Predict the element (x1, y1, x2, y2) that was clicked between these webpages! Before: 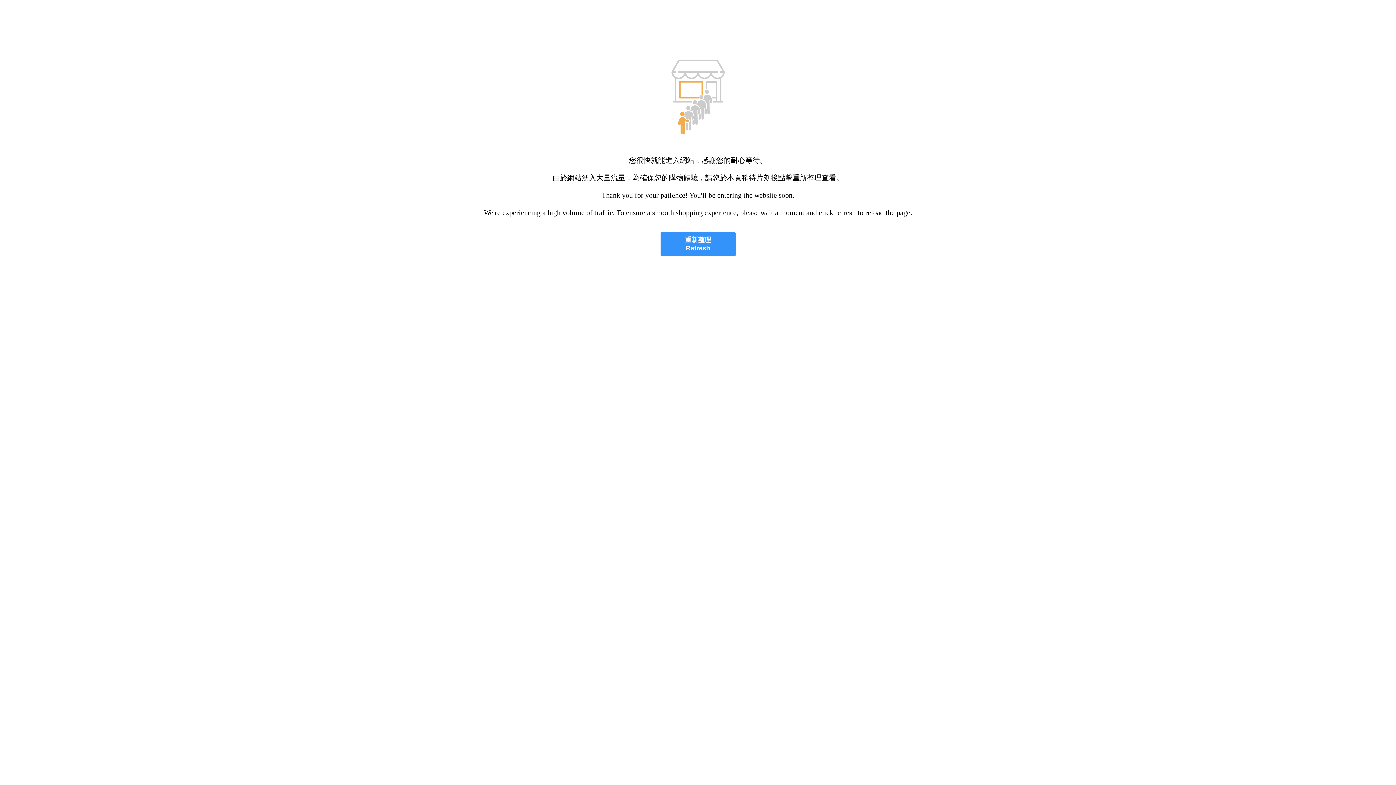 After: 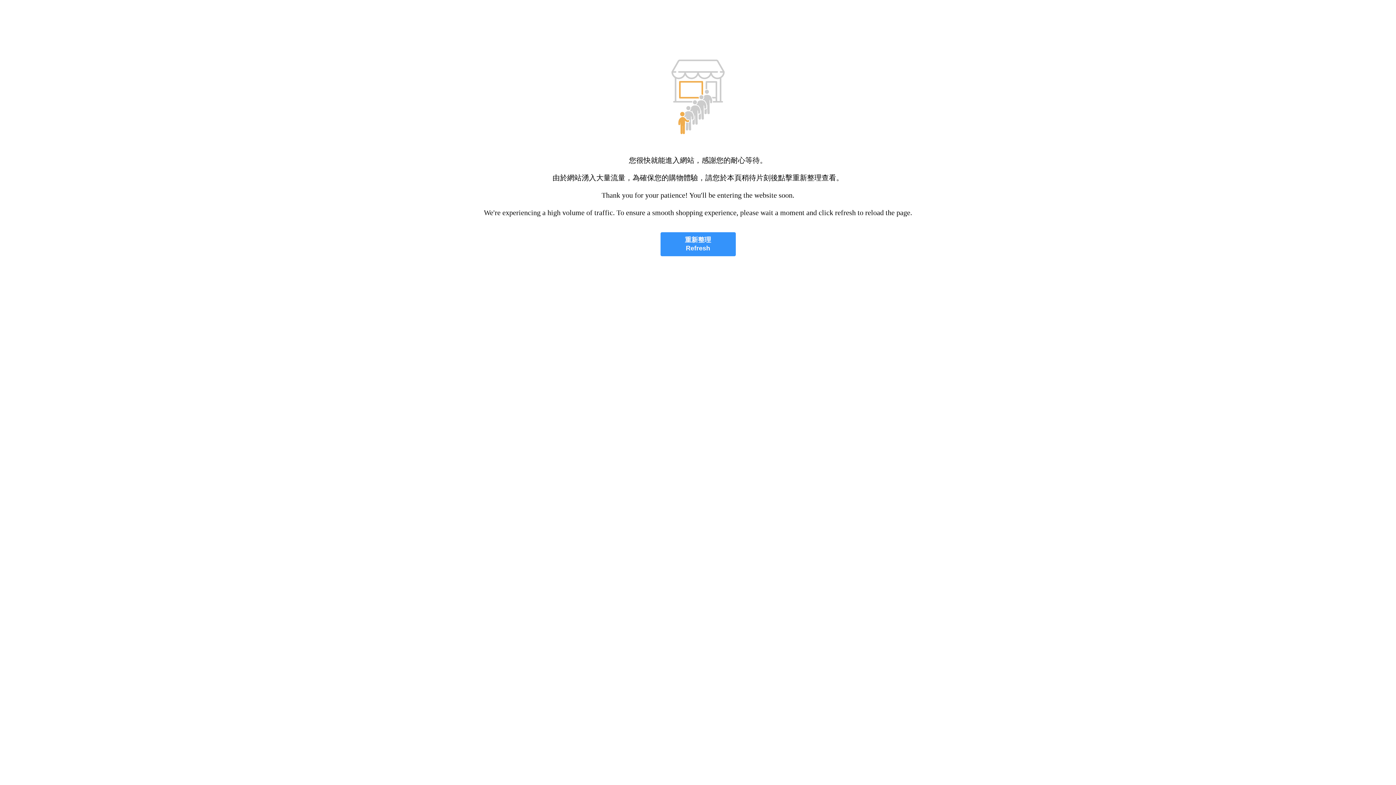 Action: label: 重新整理
Refresh bbox: (660, 232, 735, 256)